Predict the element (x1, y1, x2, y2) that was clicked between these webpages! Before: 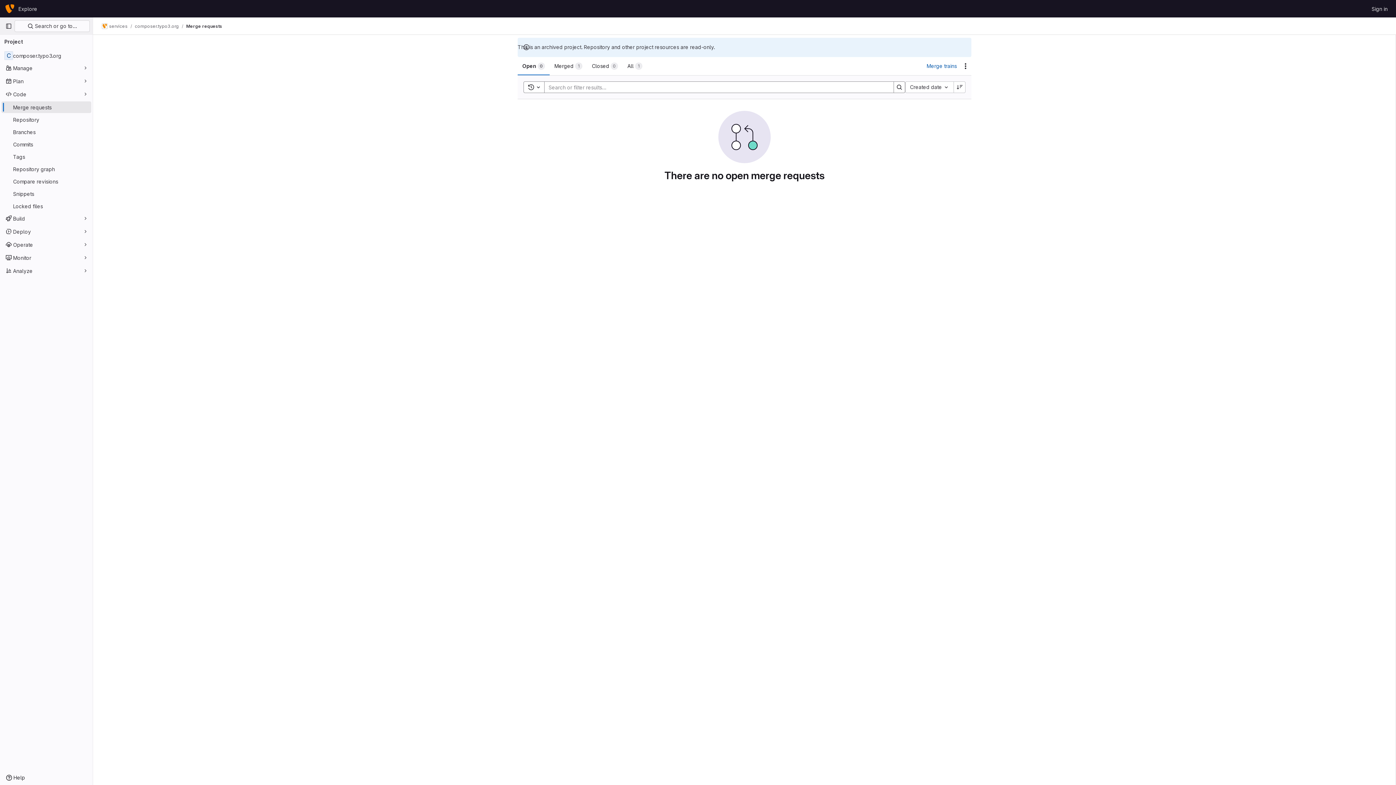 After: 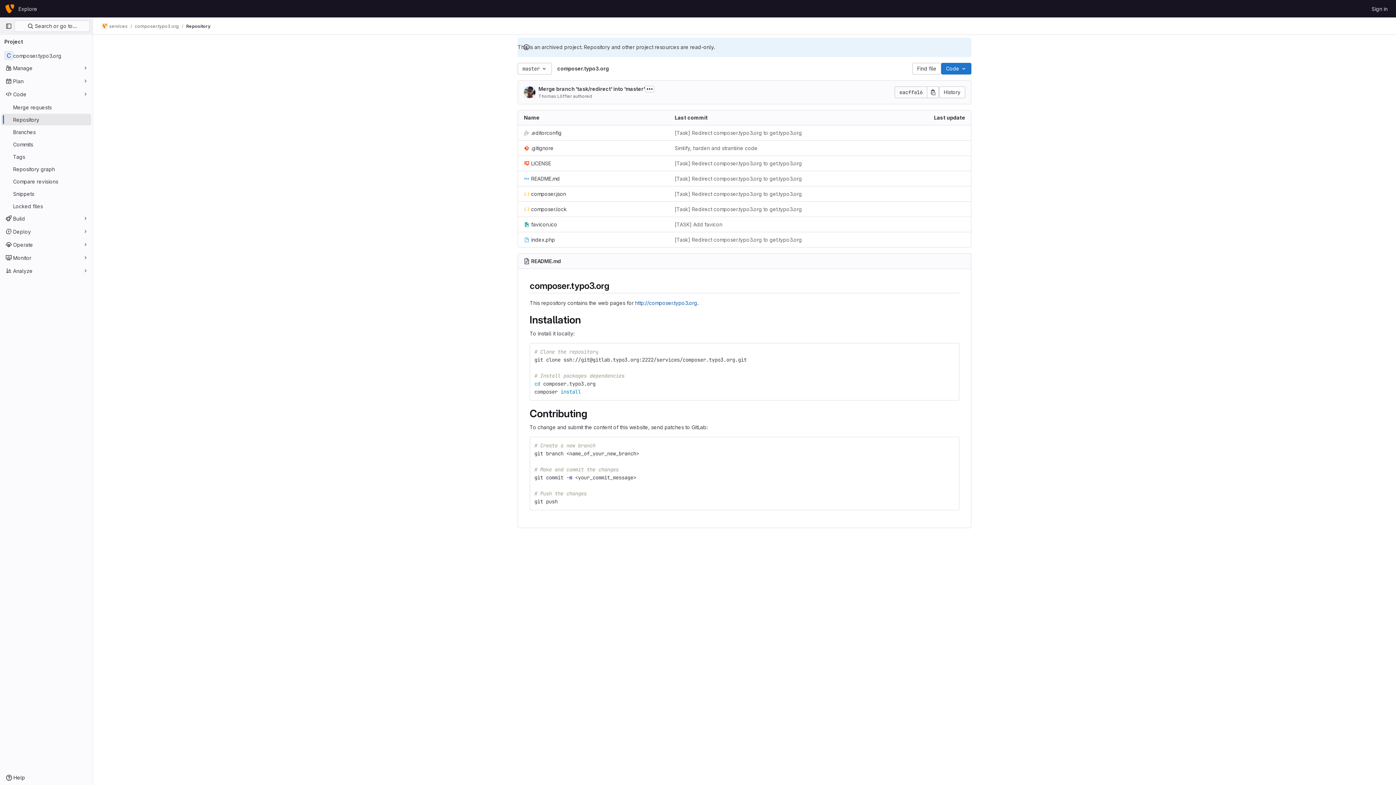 Action: bbox: (1, 113, 91, 125) label: Repository